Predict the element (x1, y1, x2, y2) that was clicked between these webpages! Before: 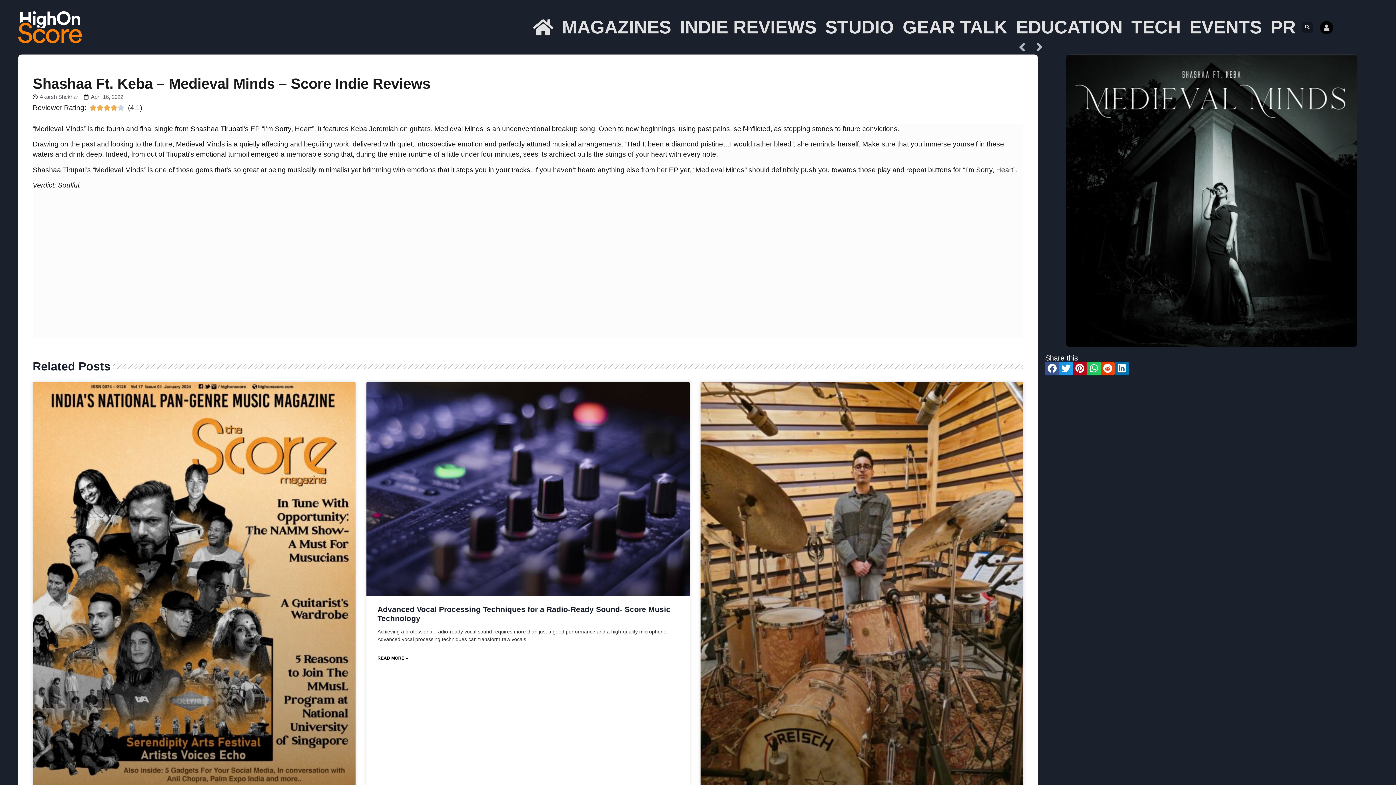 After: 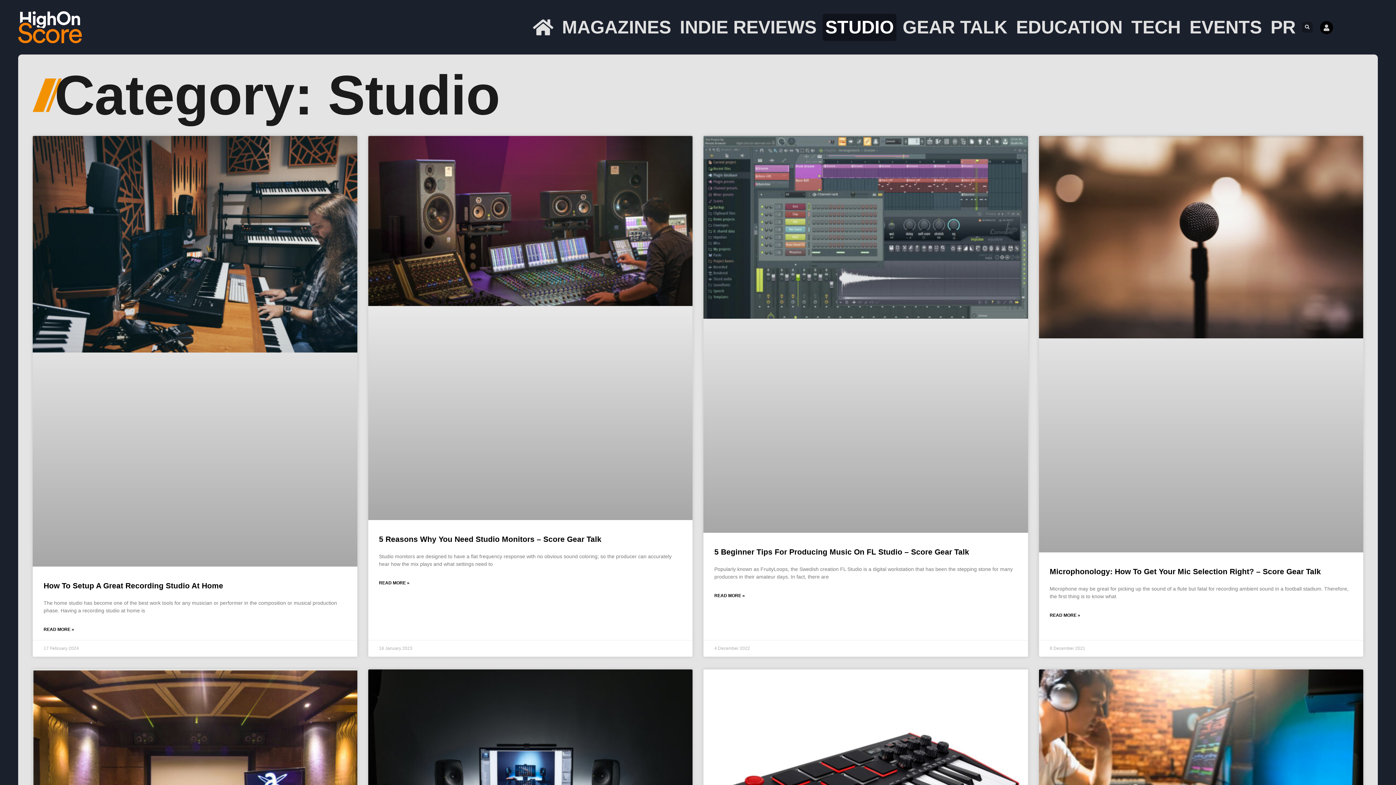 Action: label: STUDIO bbox: (822, 13, 896, 40)